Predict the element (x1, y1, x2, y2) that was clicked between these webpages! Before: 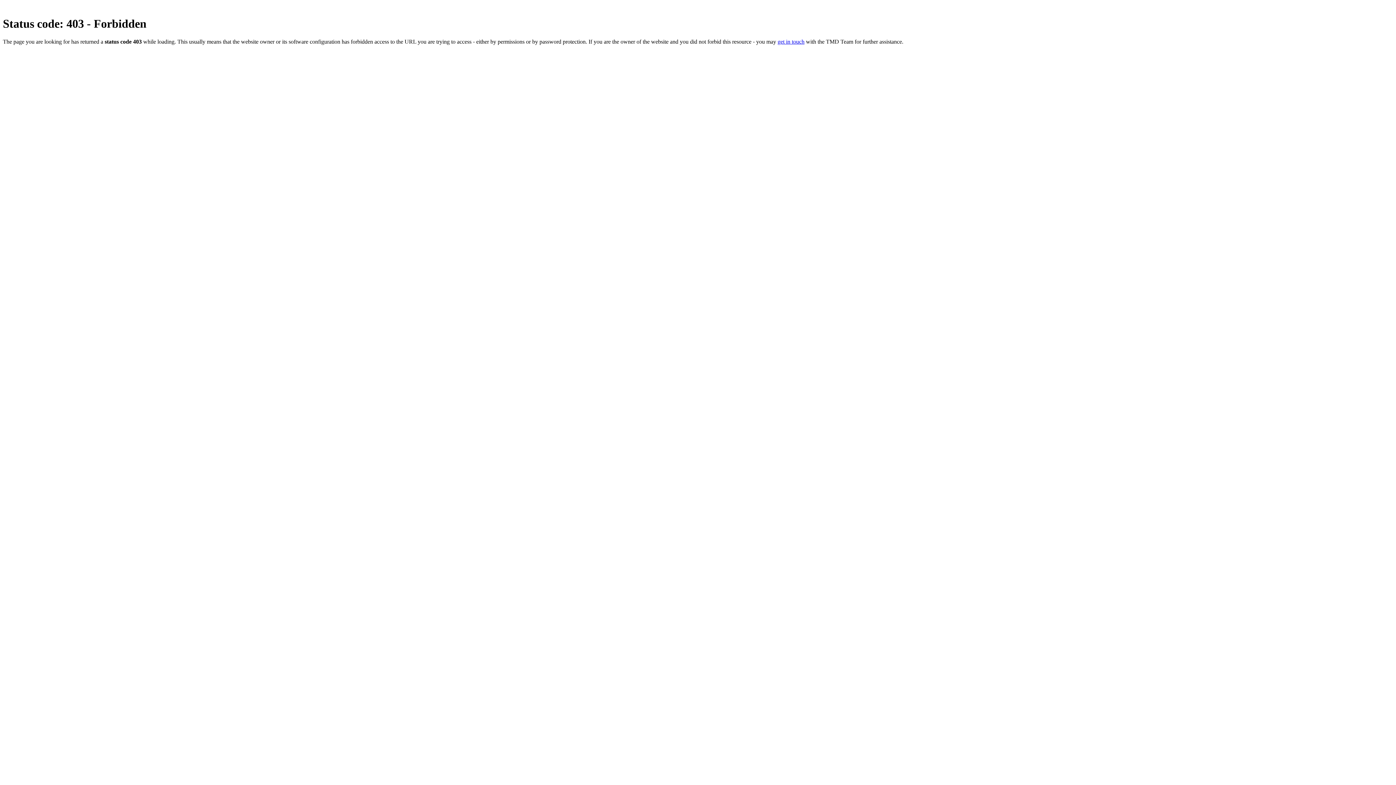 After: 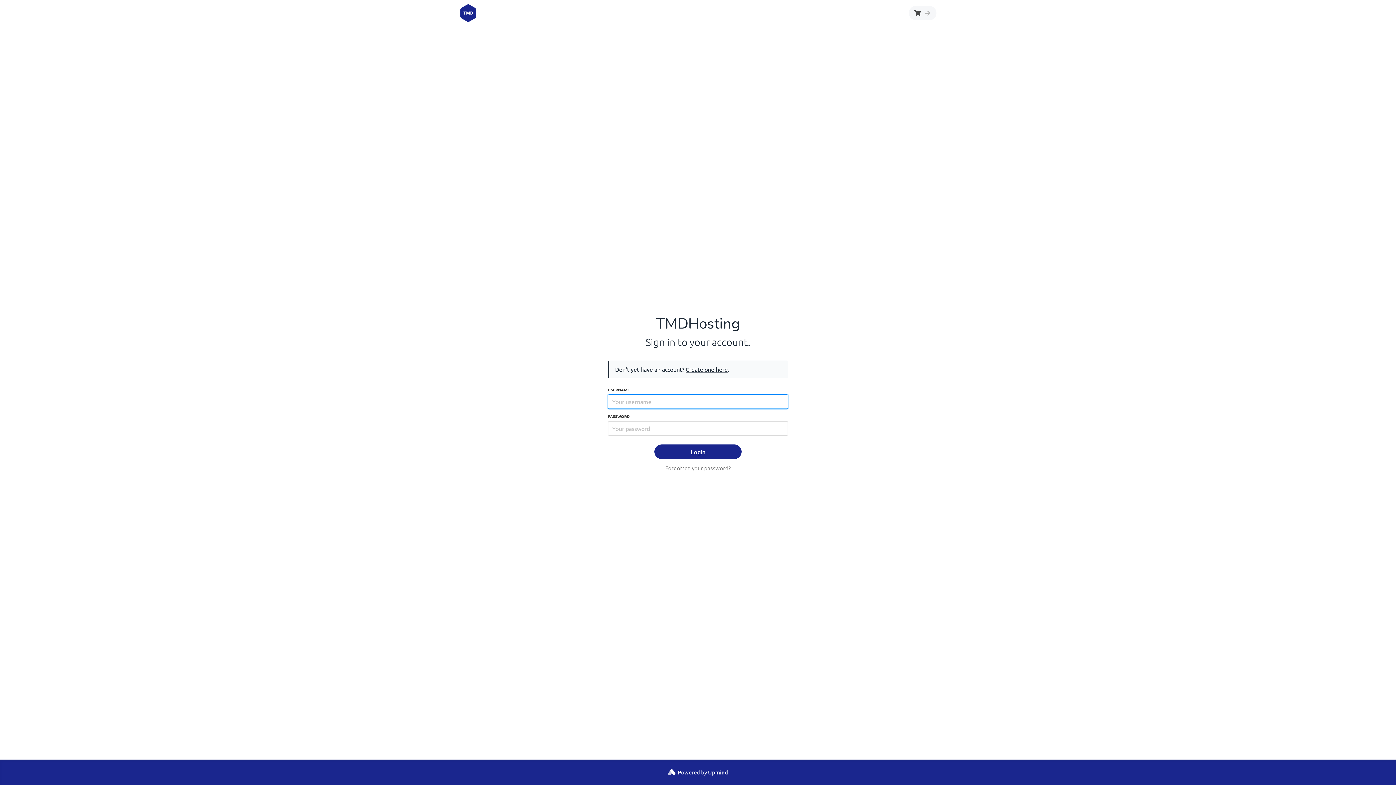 Action: label: get in touch bbox: (777, 38, 804, 44)